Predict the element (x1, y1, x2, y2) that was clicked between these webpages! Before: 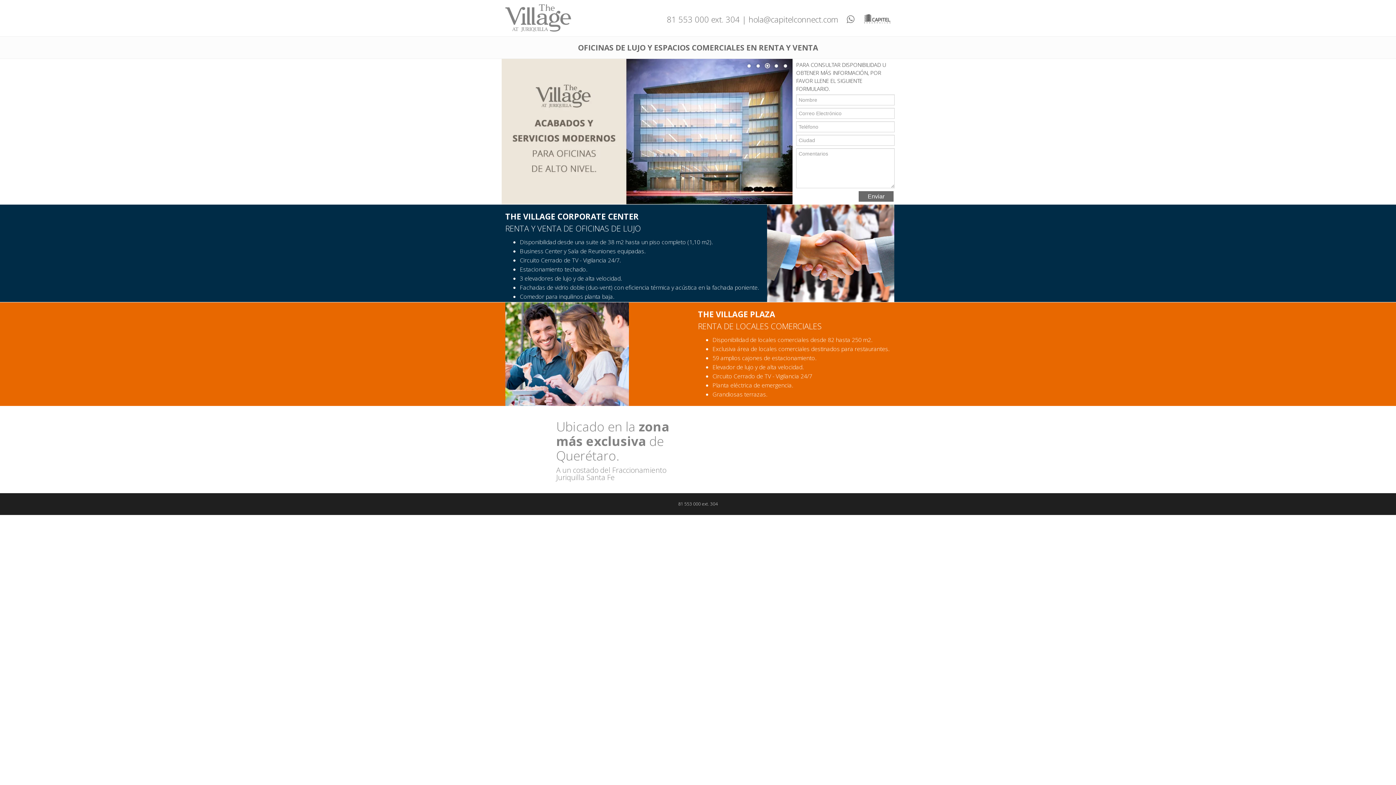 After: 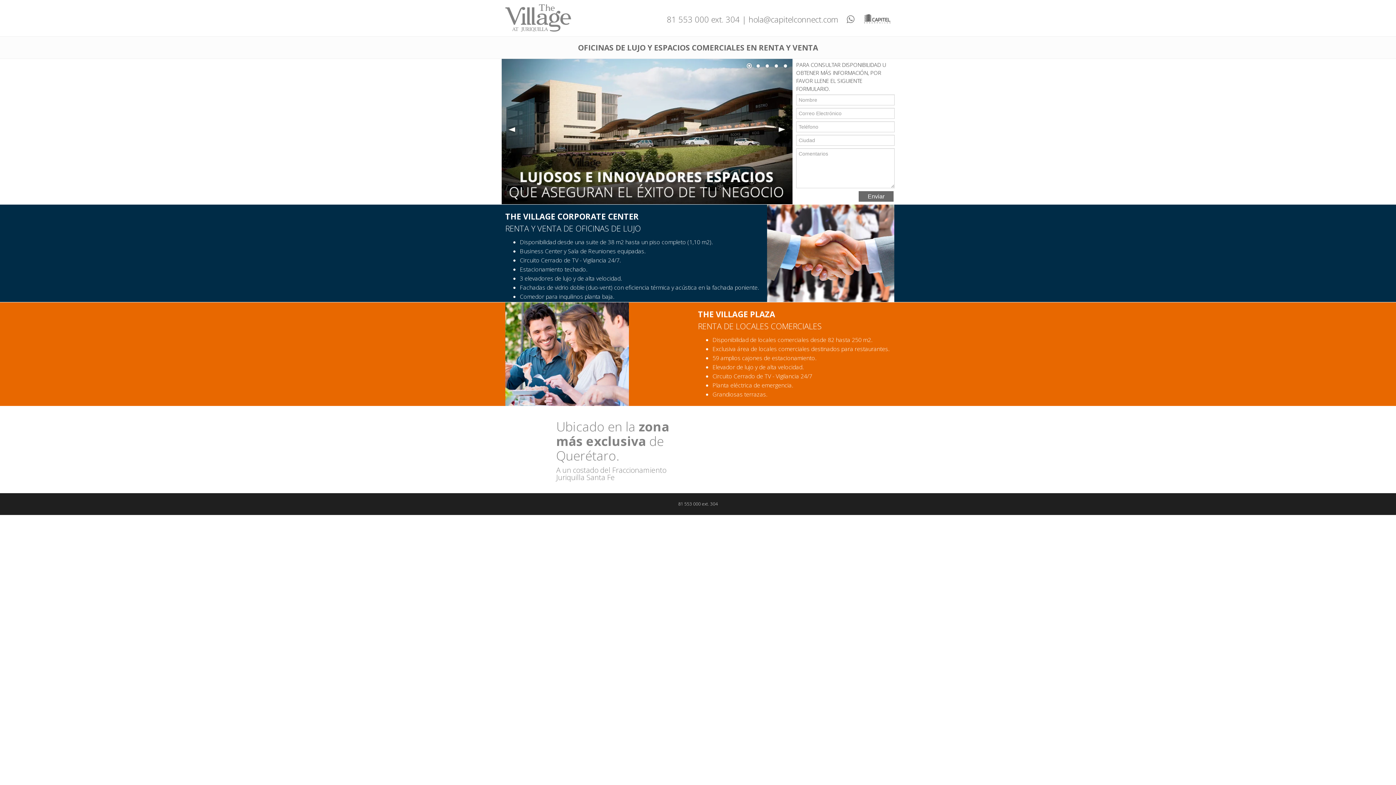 Action: bbox: (763, 61, 771, 69) label: 3